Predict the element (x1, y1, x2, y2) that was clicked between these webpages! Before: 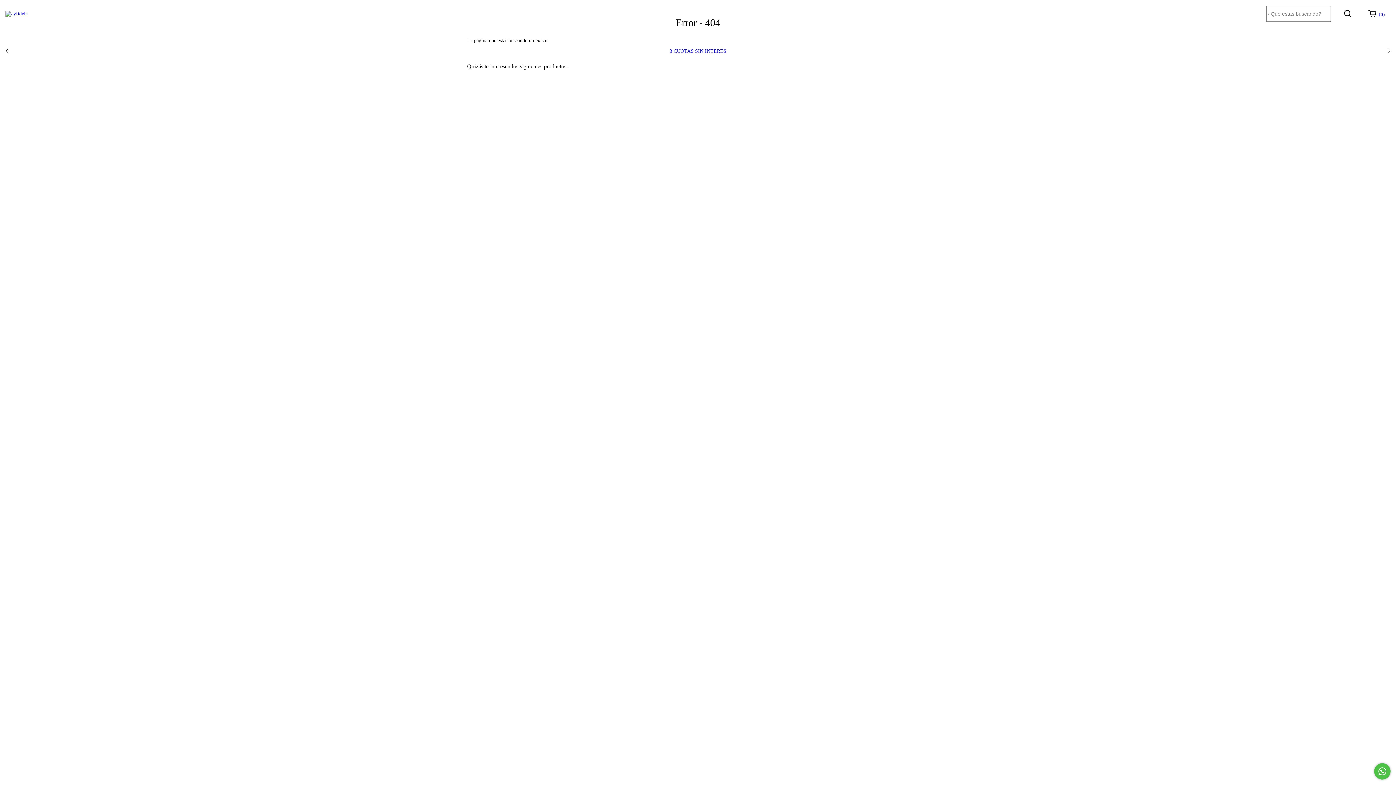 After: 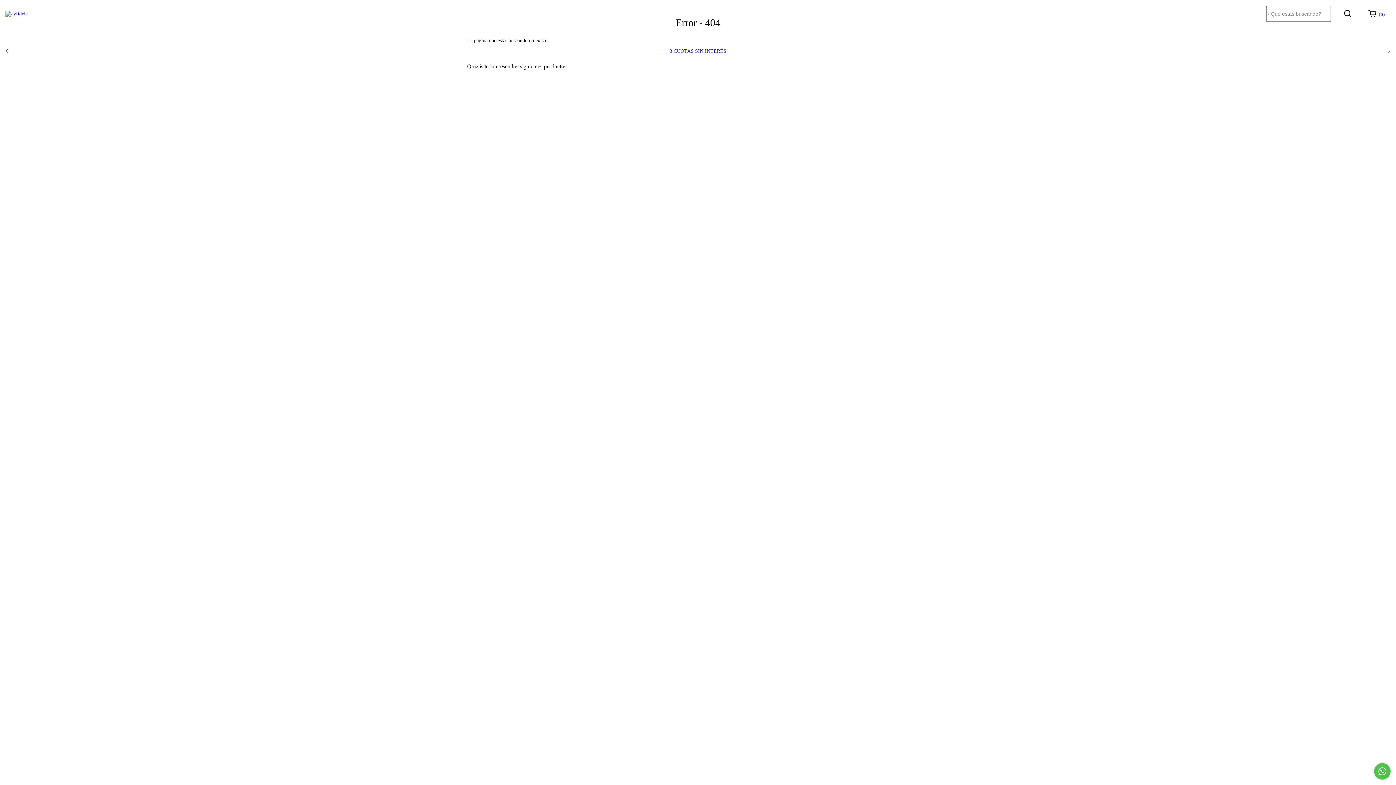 Action: label: Compra rápida de Billetera Aura Eucalipto bbox: (470, 325, 573, 337)